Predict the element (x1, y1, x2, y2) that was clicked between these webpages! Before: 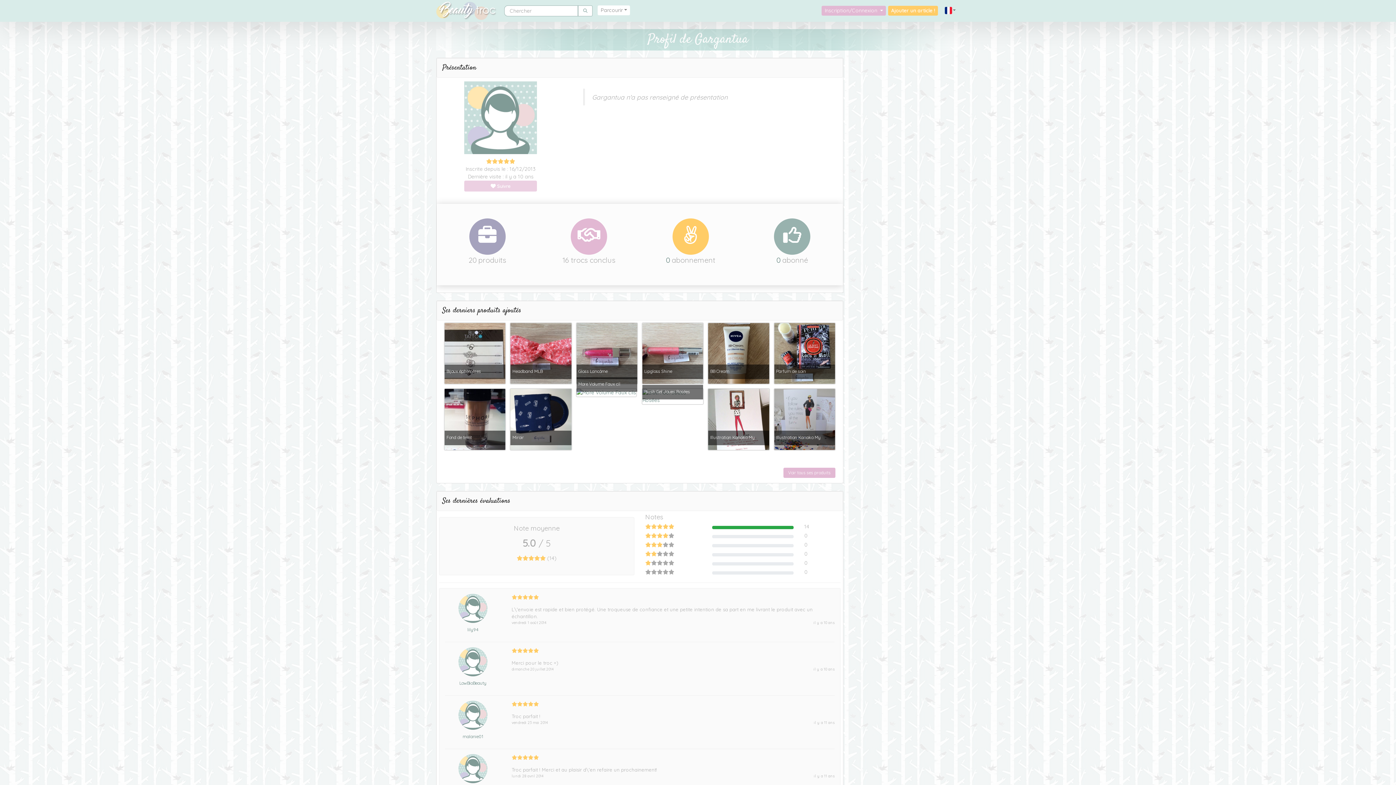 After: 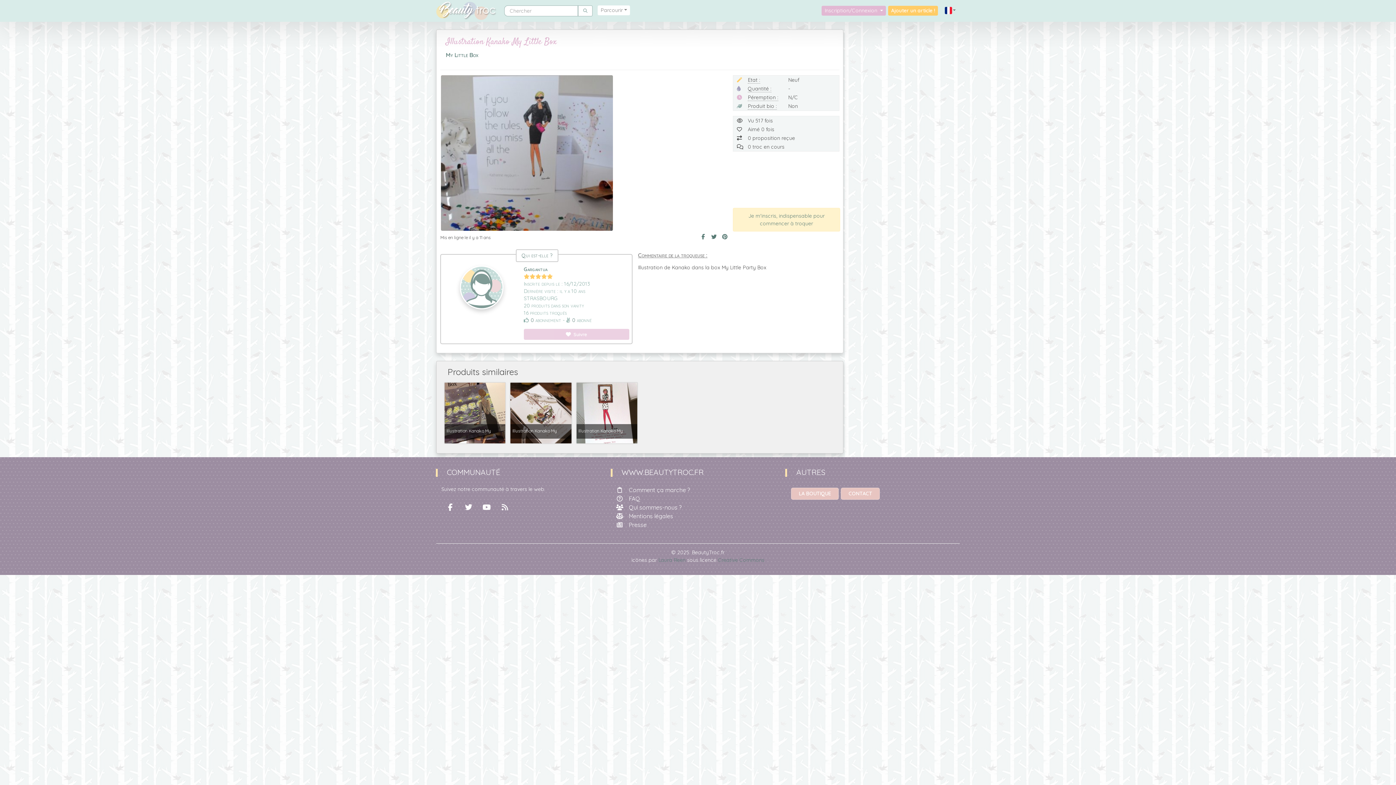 Action: label: Illustration Kanako My bbox: (771, 415, 837, 422)